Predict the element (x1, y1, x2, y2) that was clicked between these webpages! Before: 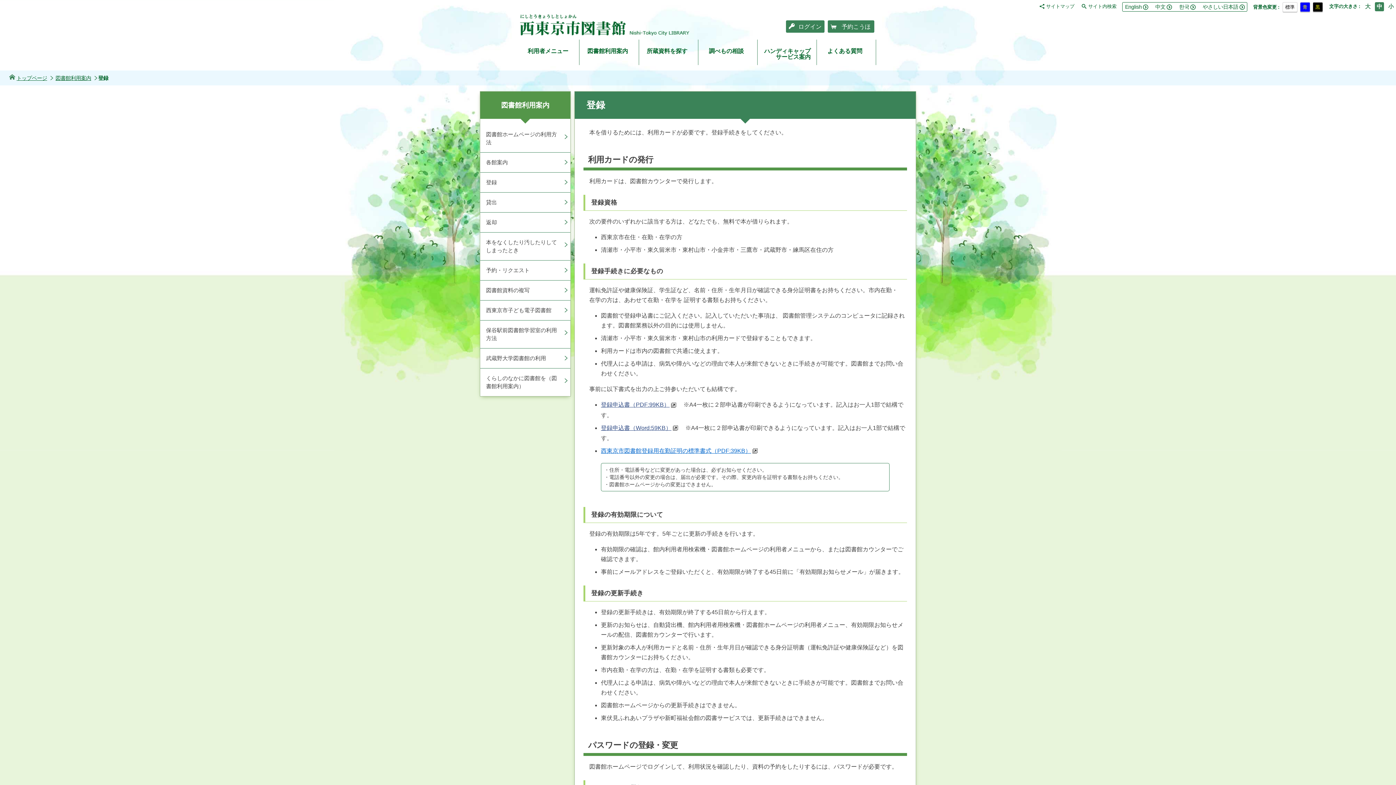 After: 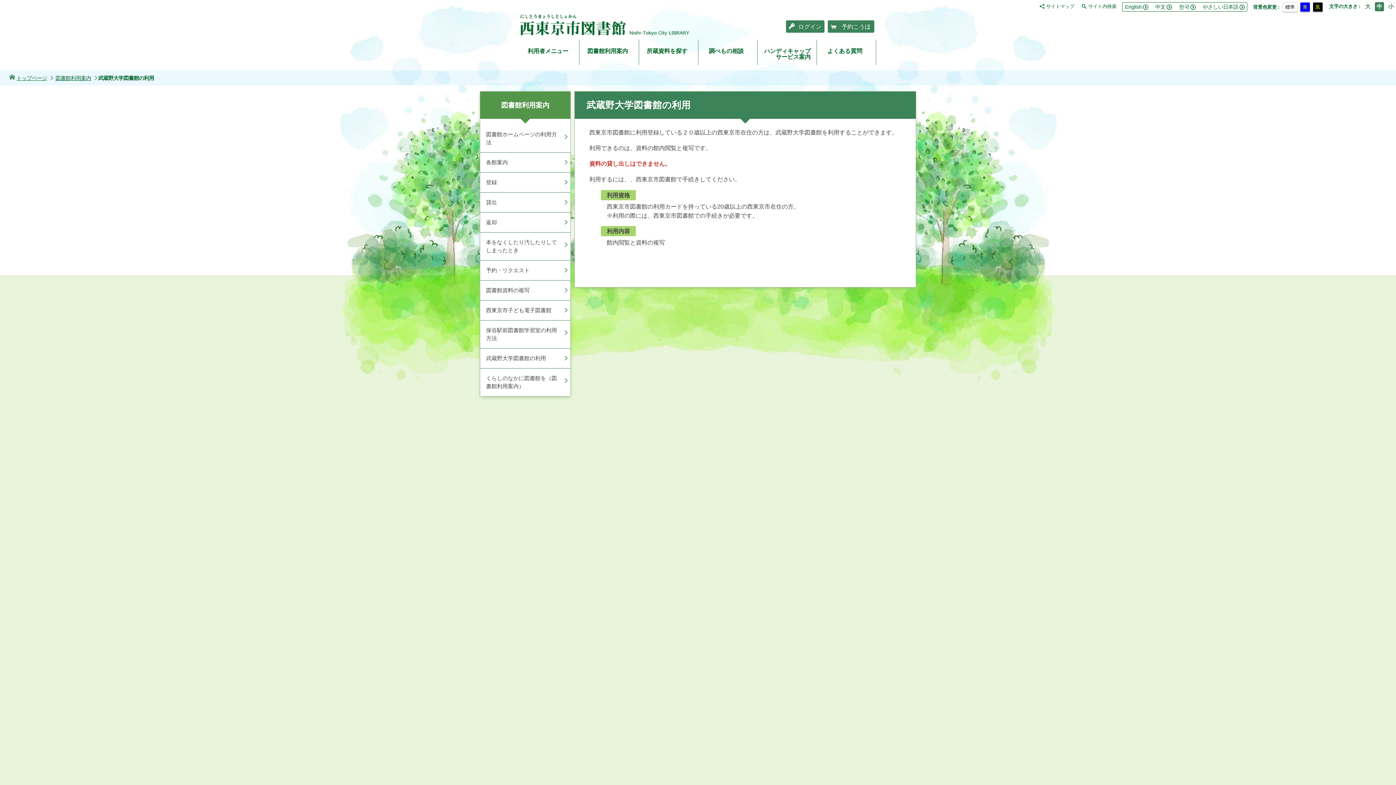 Action: label: 武蔵野大学図書館の利用 bbox: (480, 348, 570, 368)